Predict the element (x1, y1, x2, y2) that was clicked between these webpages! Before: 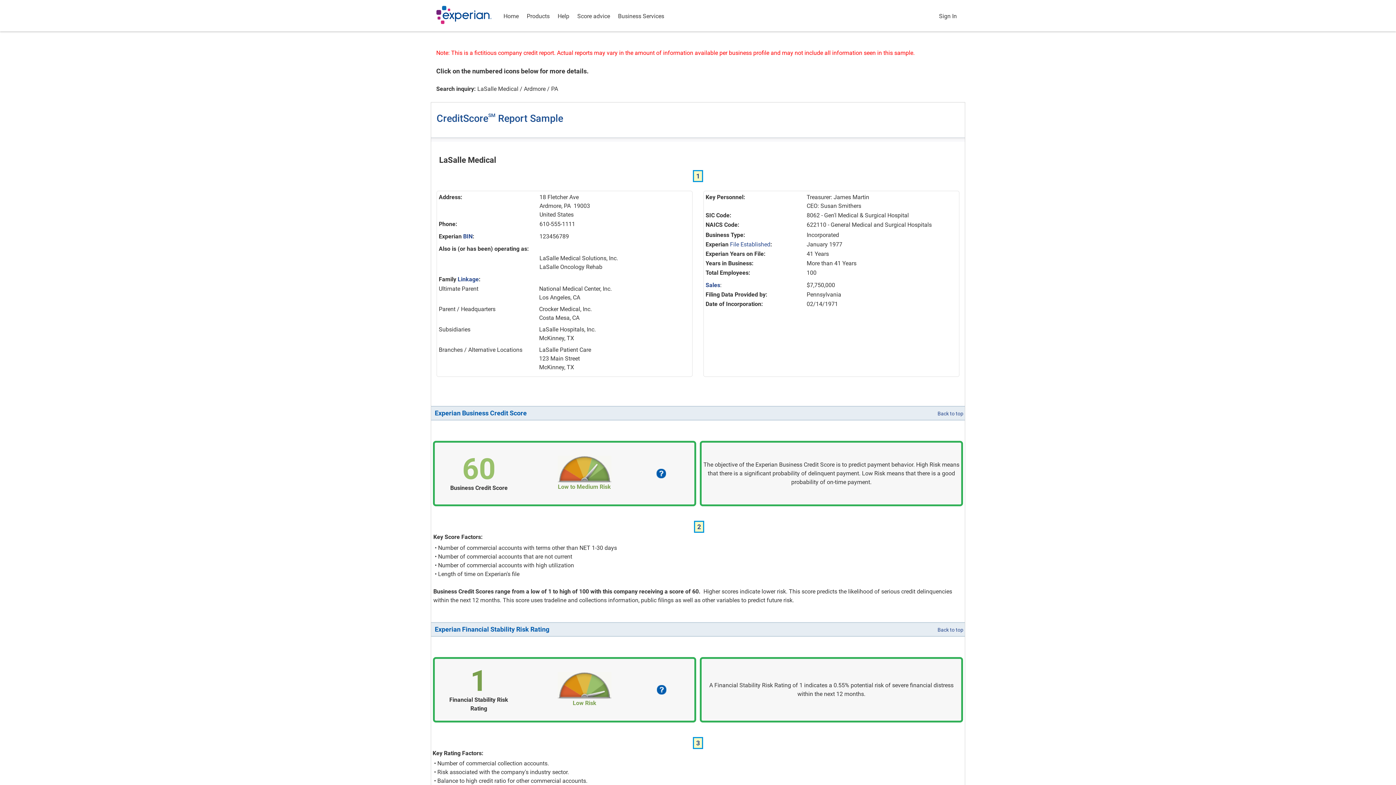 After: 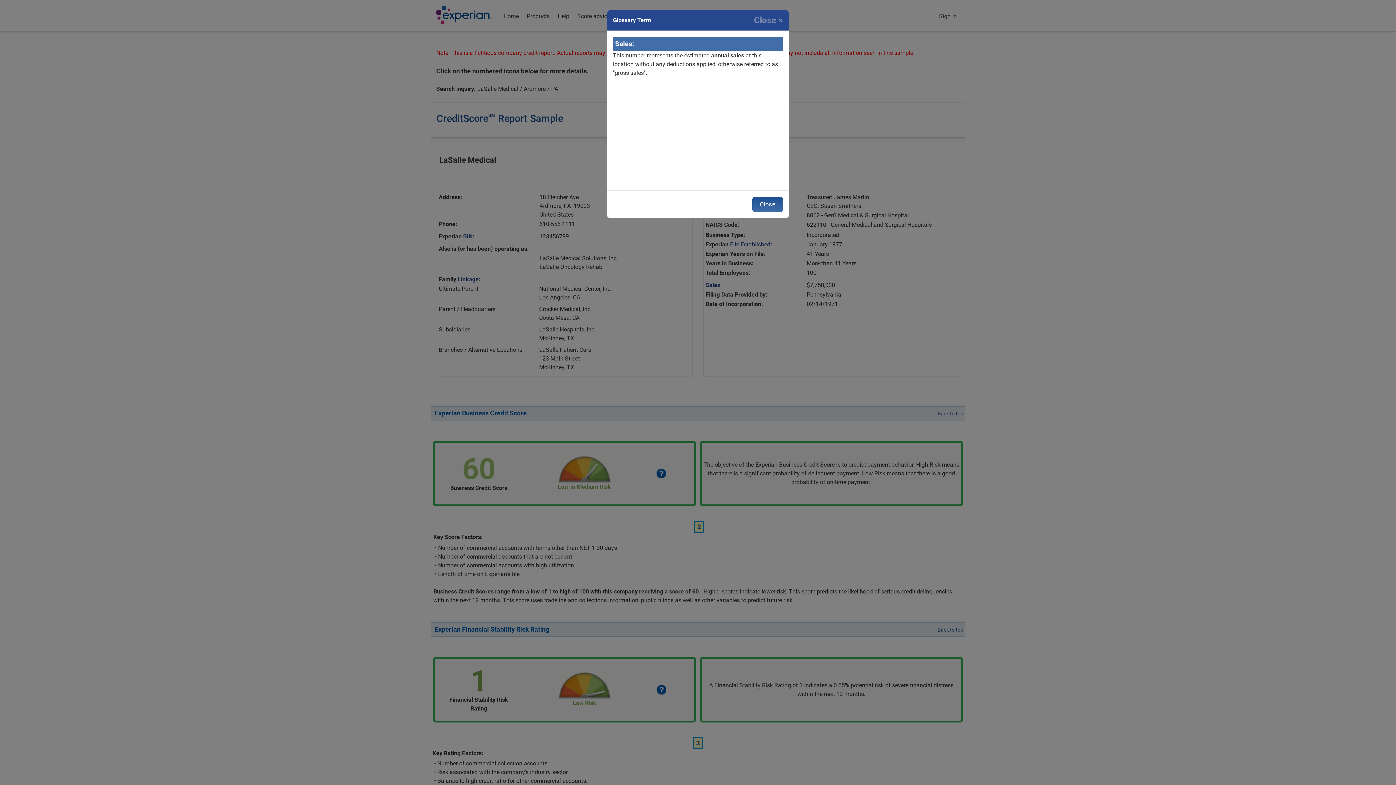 Action: label: Sales bbox: (705, 281, 720, 288)